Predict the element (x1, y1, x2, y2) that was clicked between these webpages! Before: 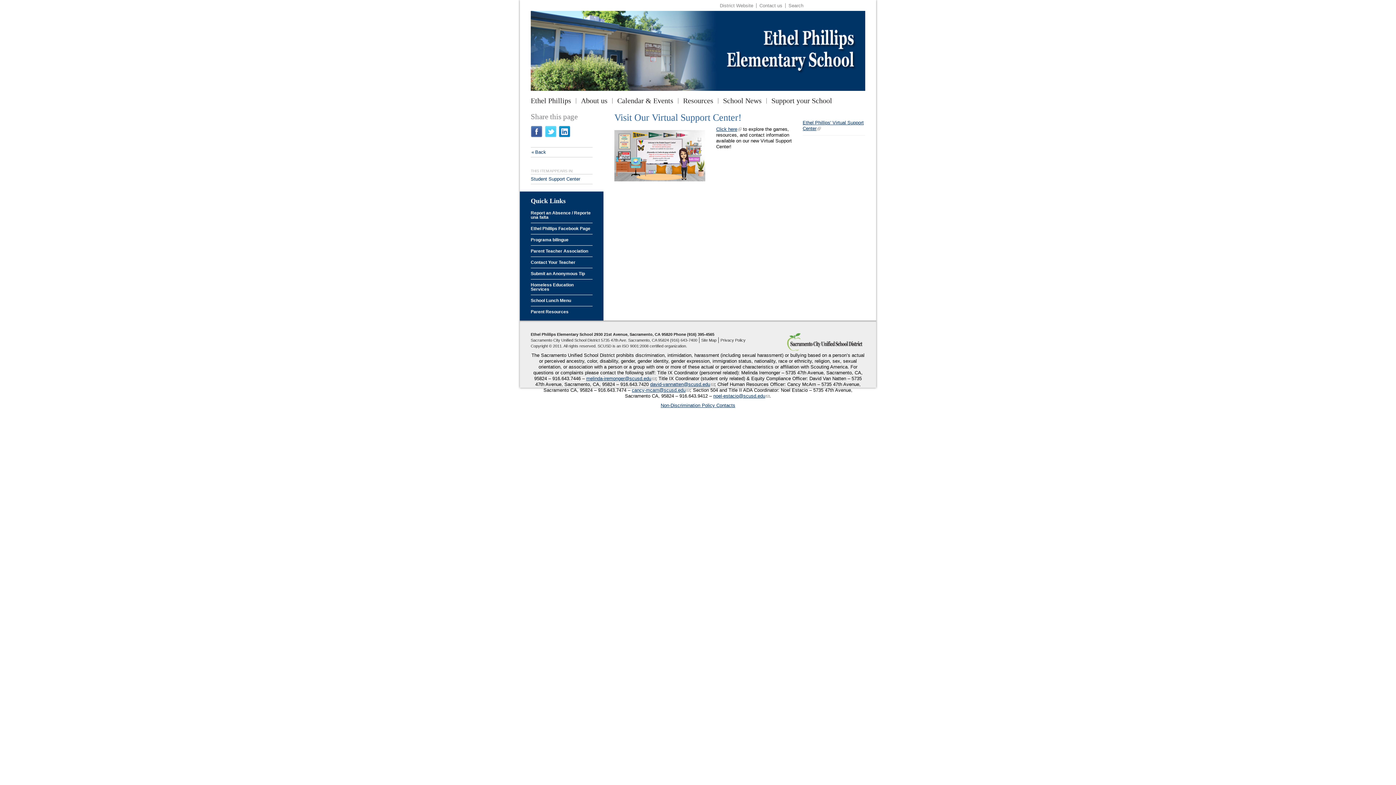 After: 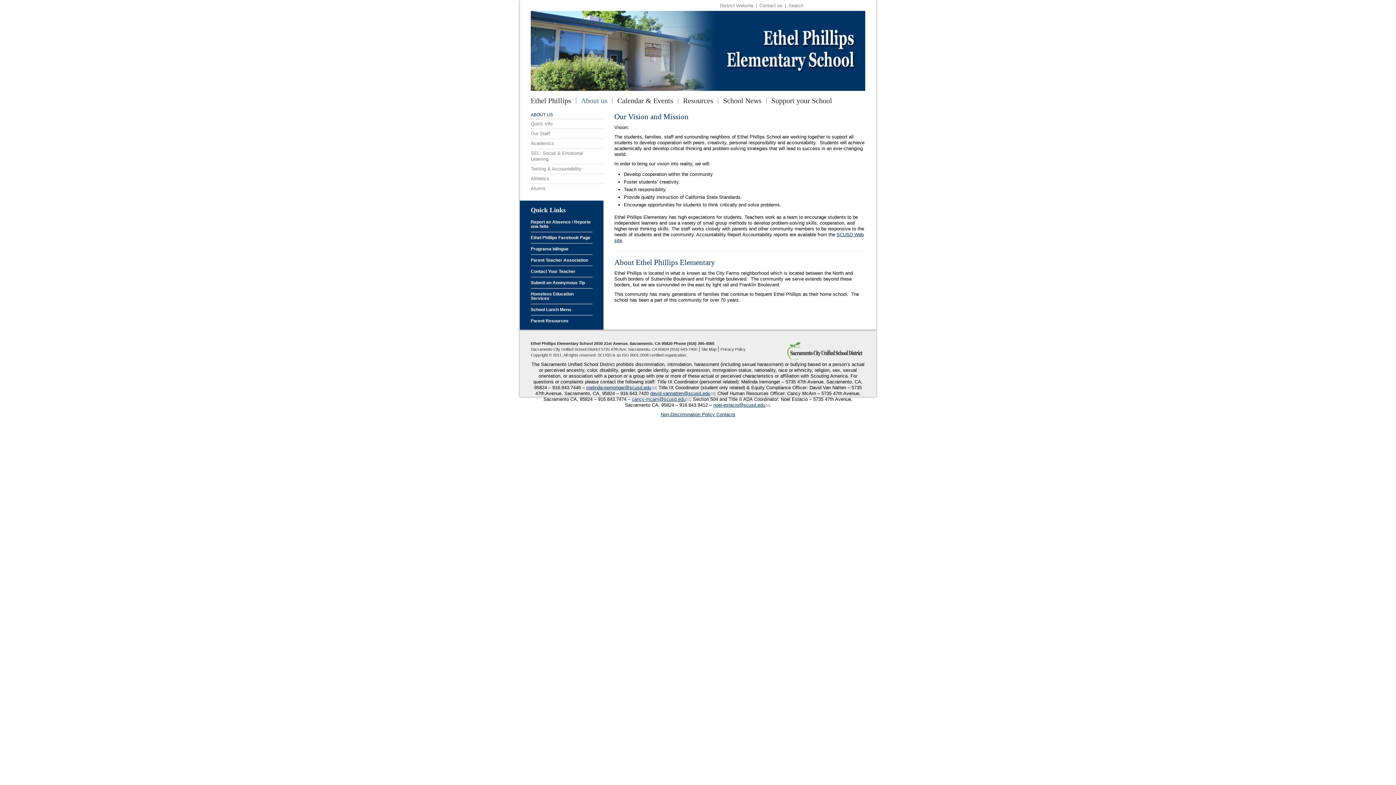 Action: label: About us bbox: (576, 98, 612, 103)